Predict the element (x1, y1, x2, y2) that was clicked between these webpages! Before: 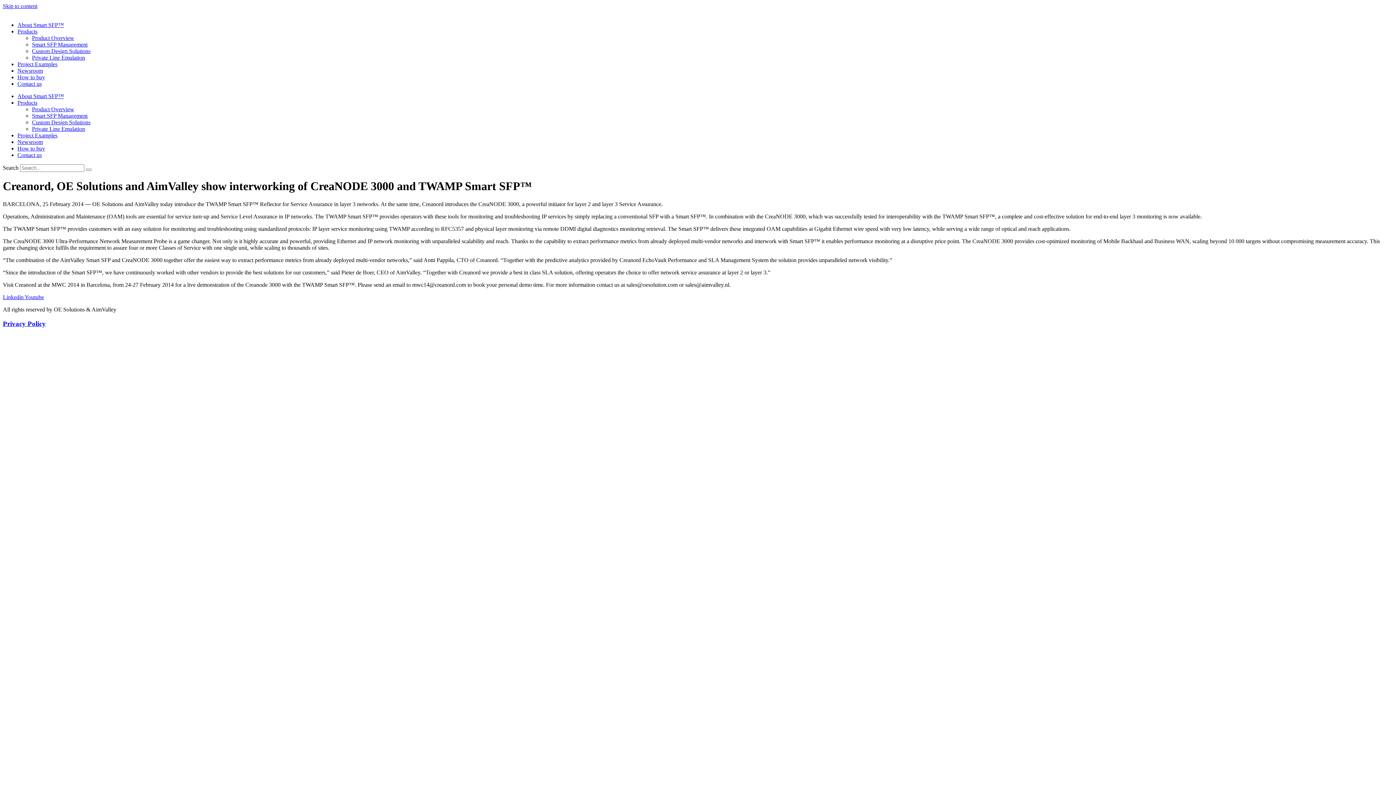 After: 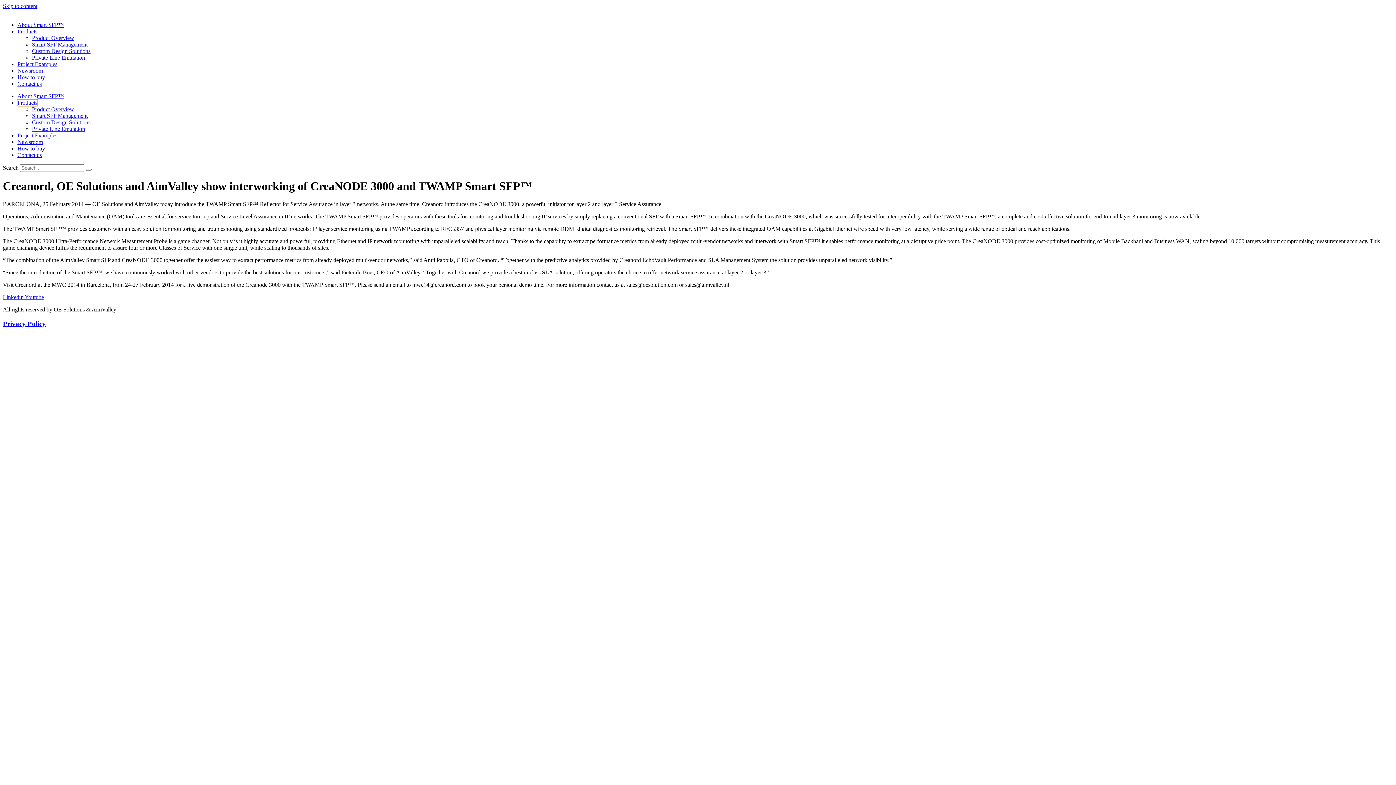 Action: label: Products bbox: (17, 99, 37, 105)